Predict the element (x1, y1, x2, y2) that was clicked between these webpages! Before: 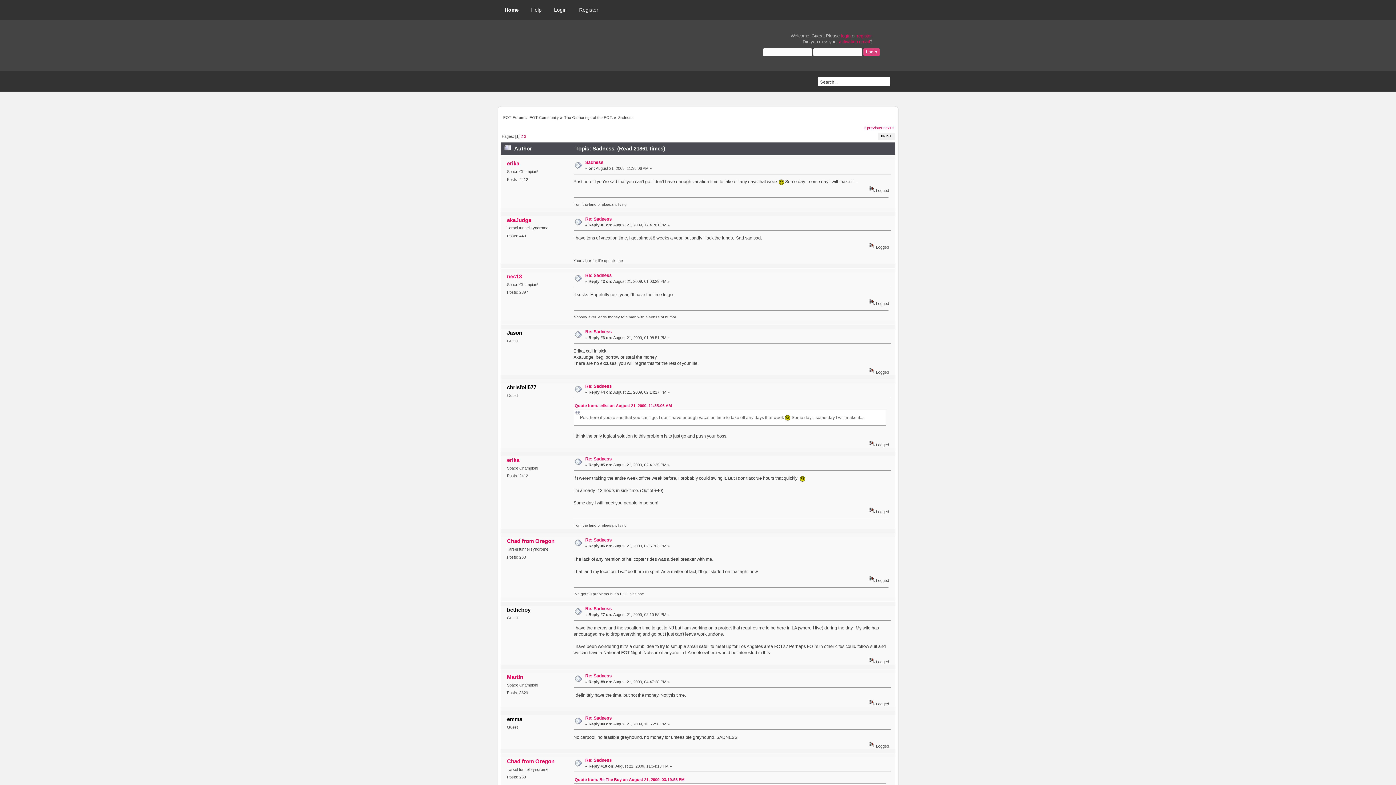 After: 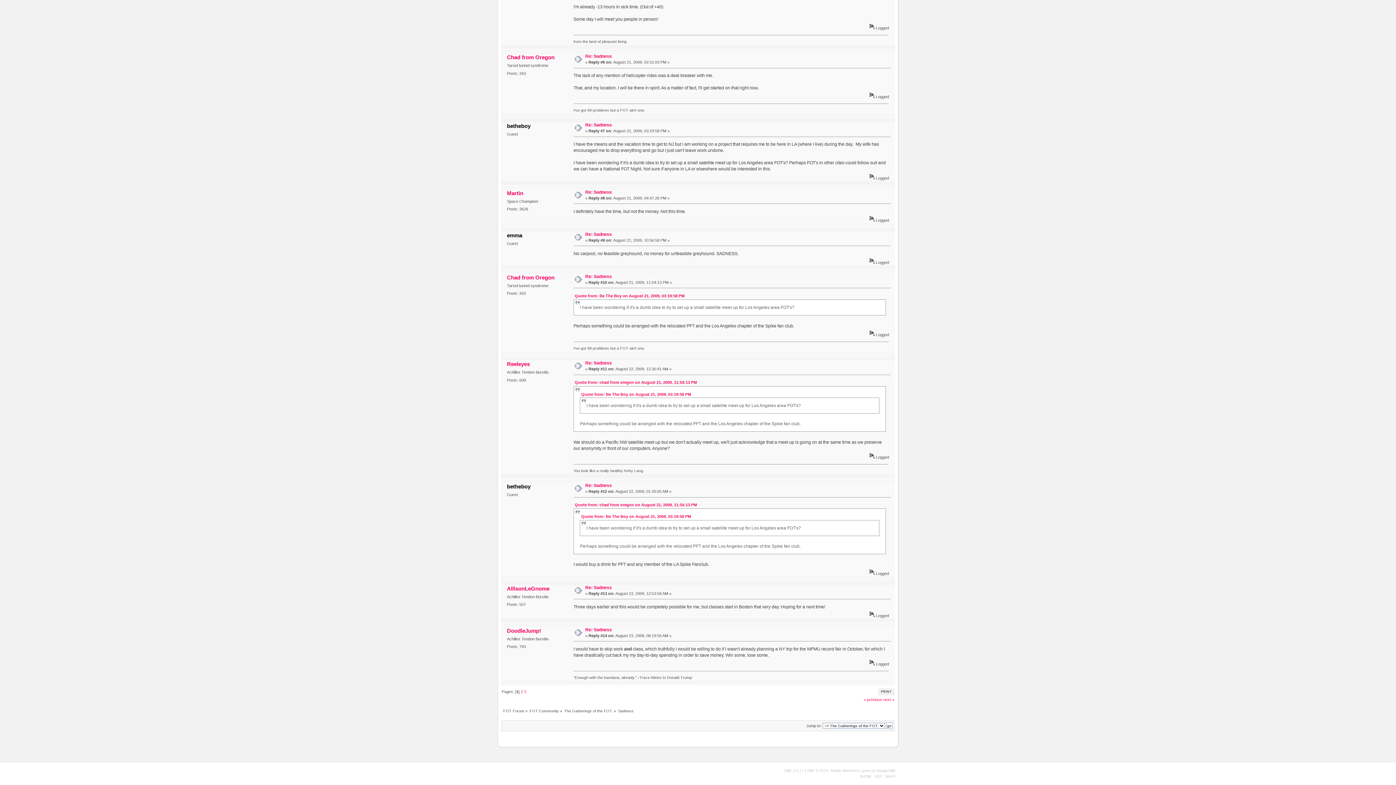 Action: bbox: (574, 777, 684, 782) label: Quote from: Be The Boy on August 21, 2009, 03:19:58 PM